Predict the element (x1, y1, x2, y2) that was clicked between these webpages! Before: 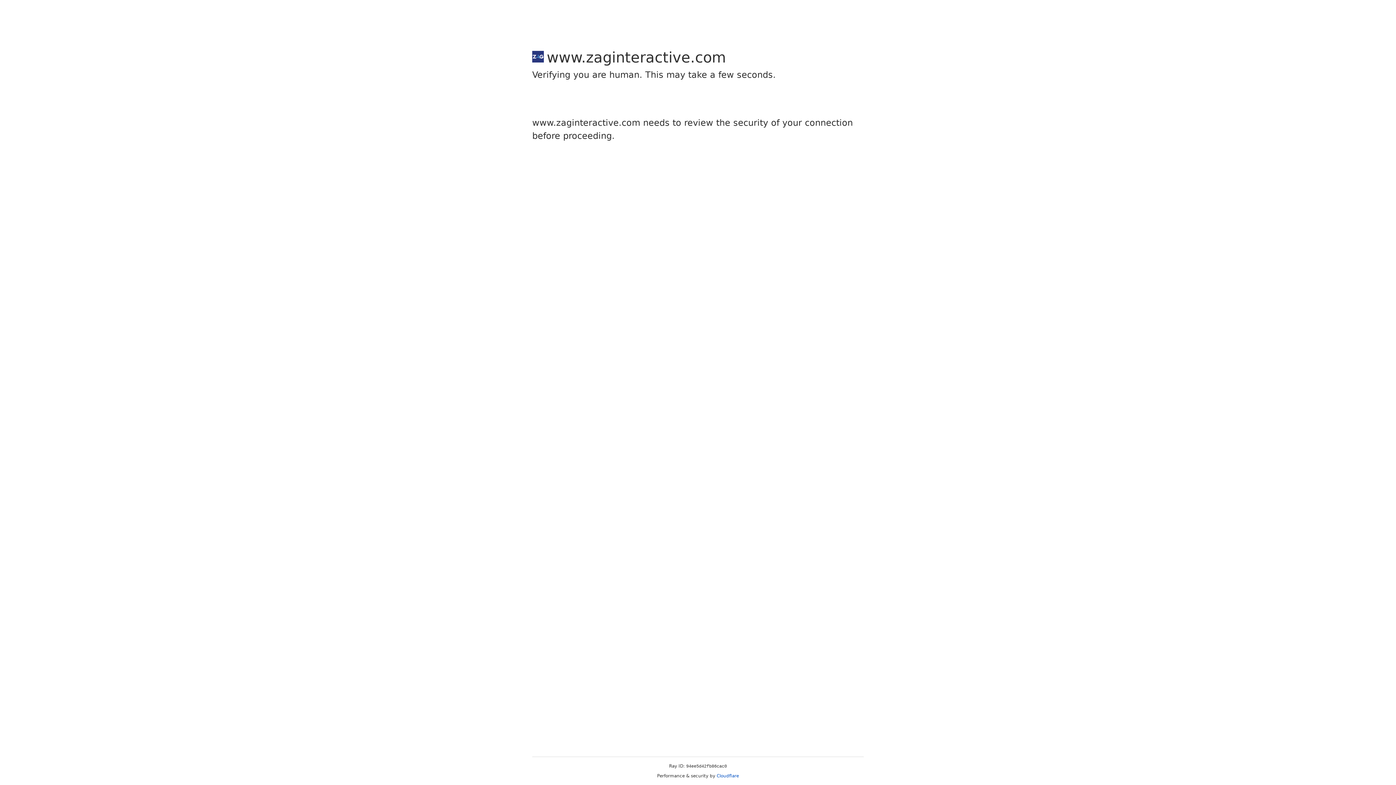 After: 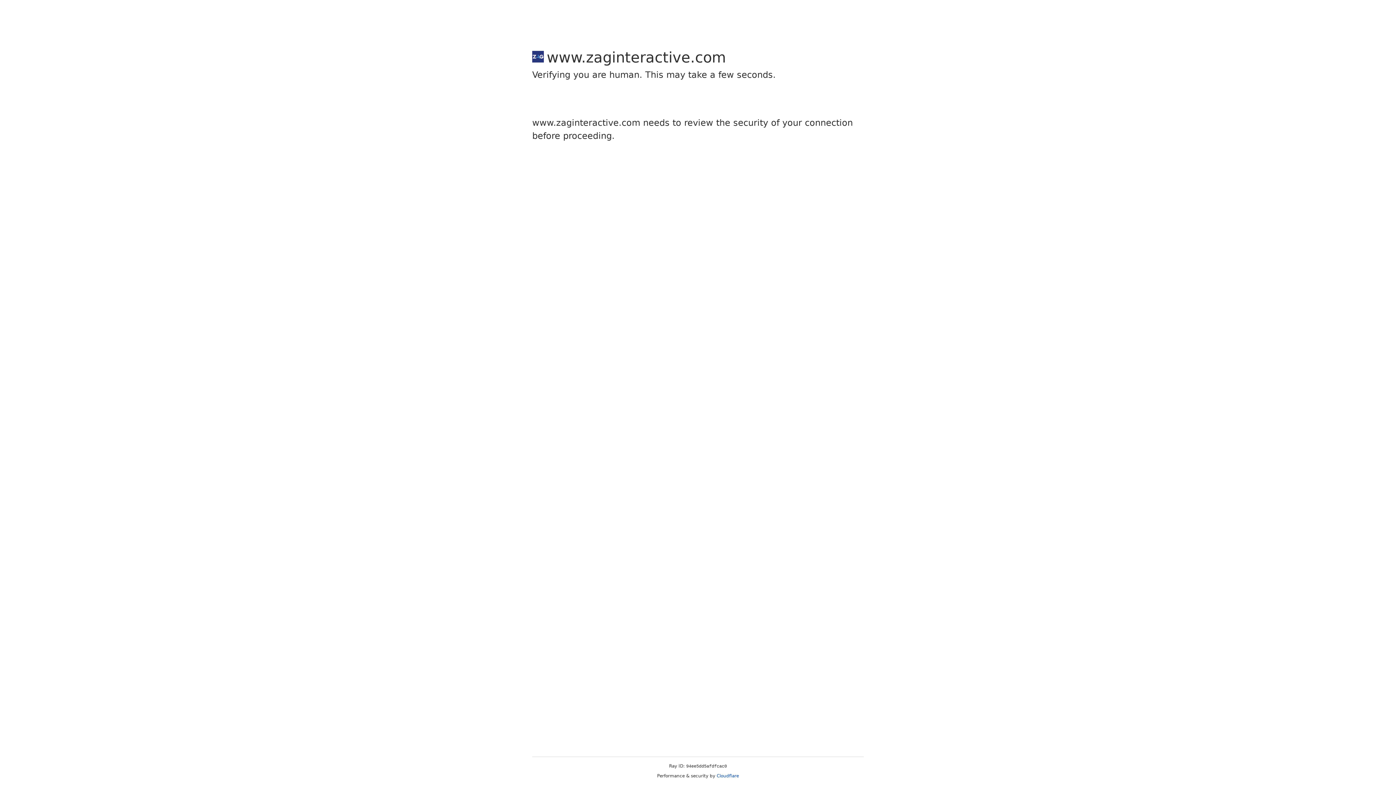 Action: label: Cloudflare bbox: (716, 773, 739, 778)